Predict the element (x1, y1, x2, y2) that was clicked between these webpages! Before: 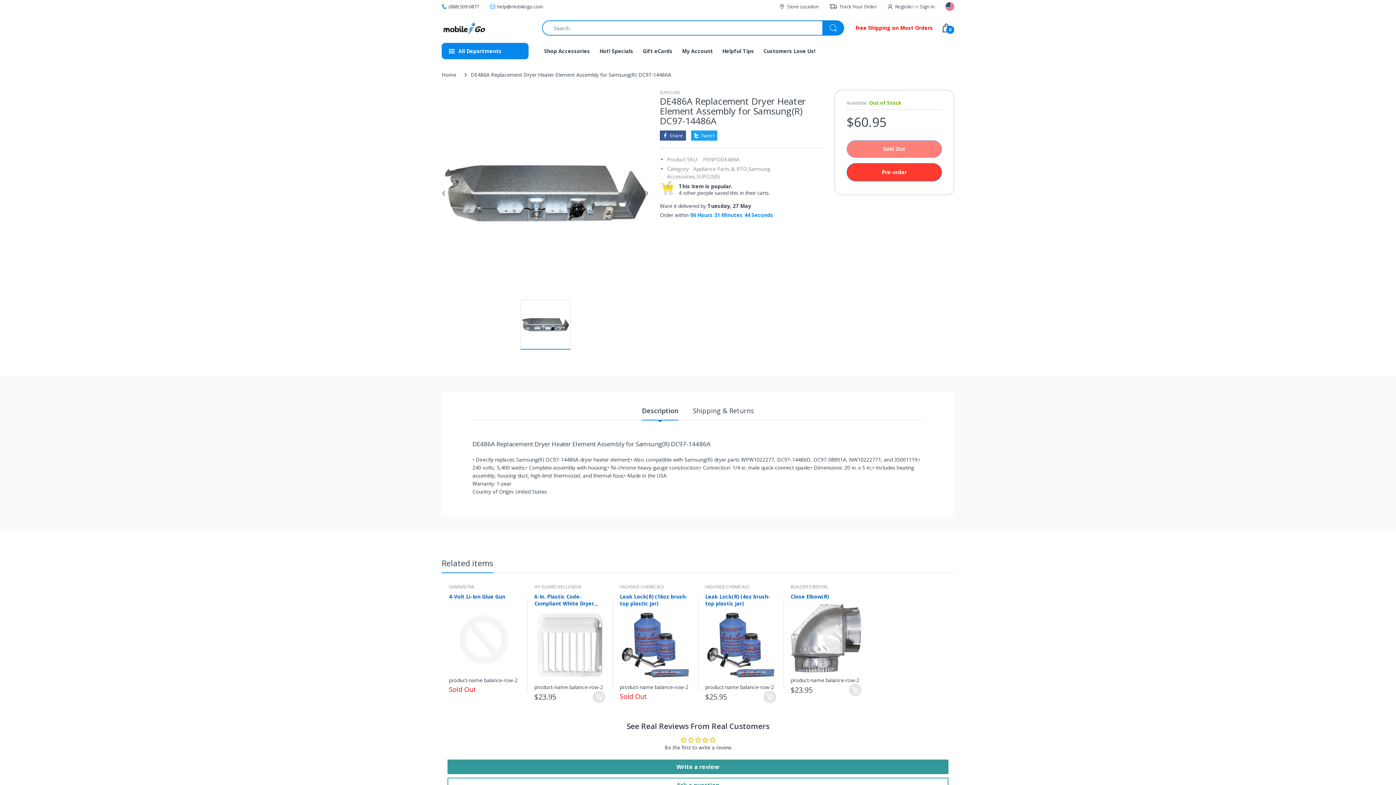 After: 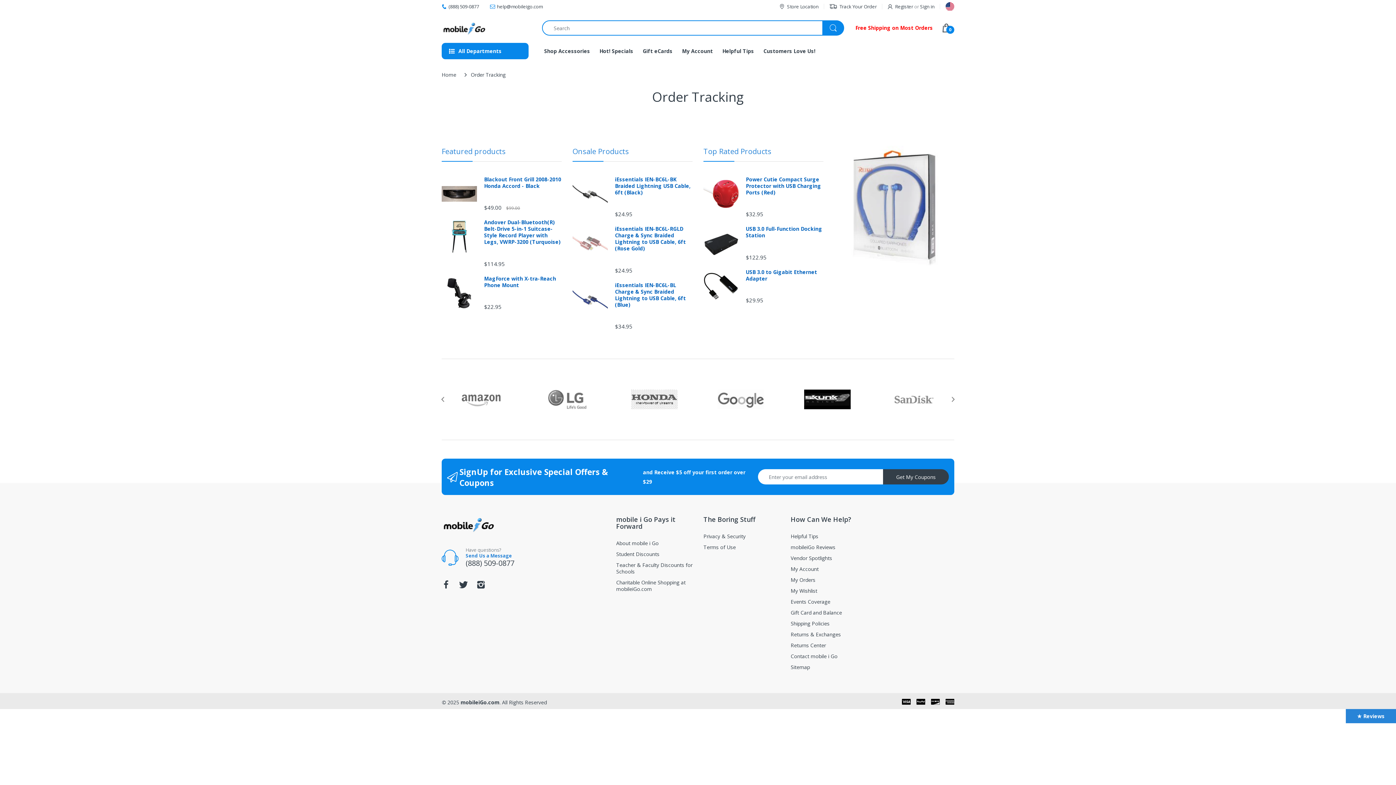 Action: label: Track Your Order bbox: (829, 1, 877, 11)